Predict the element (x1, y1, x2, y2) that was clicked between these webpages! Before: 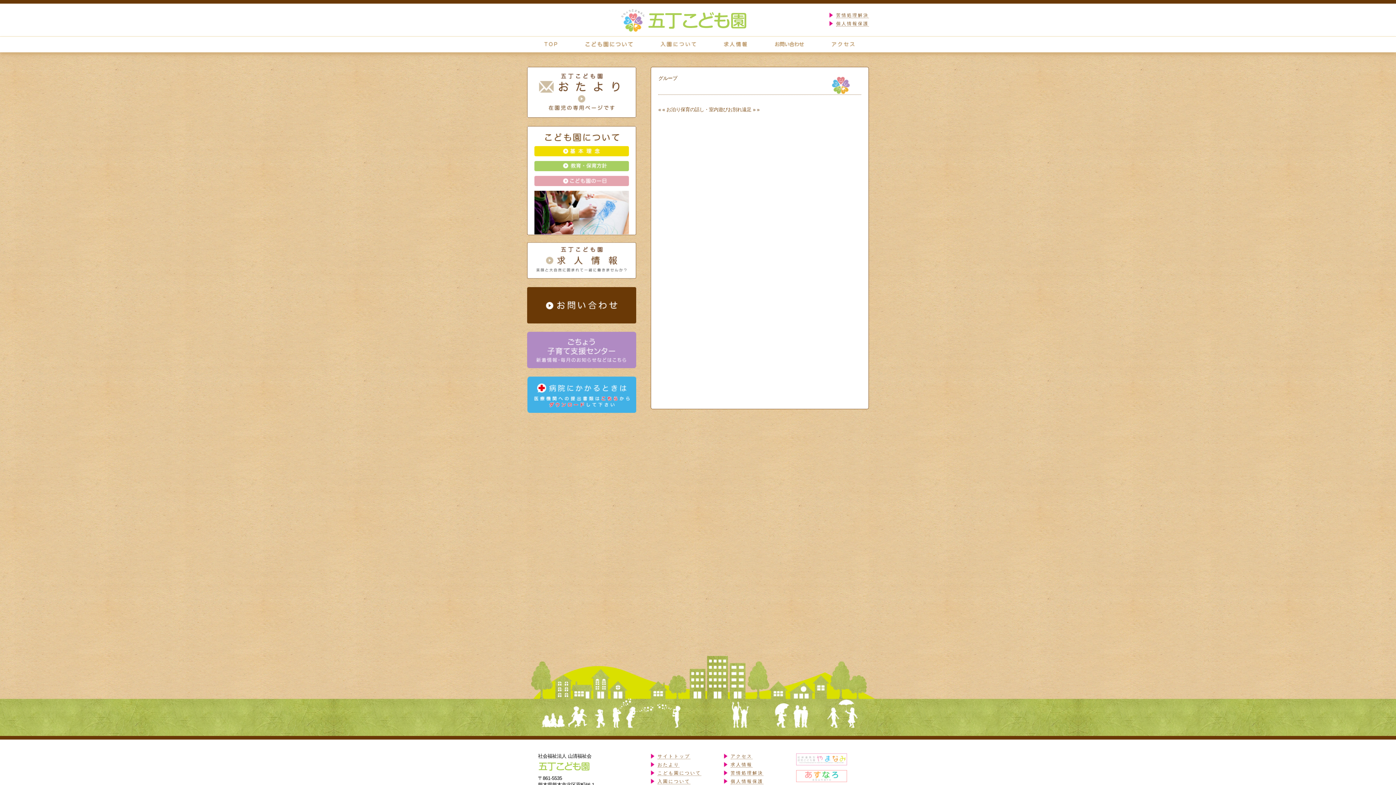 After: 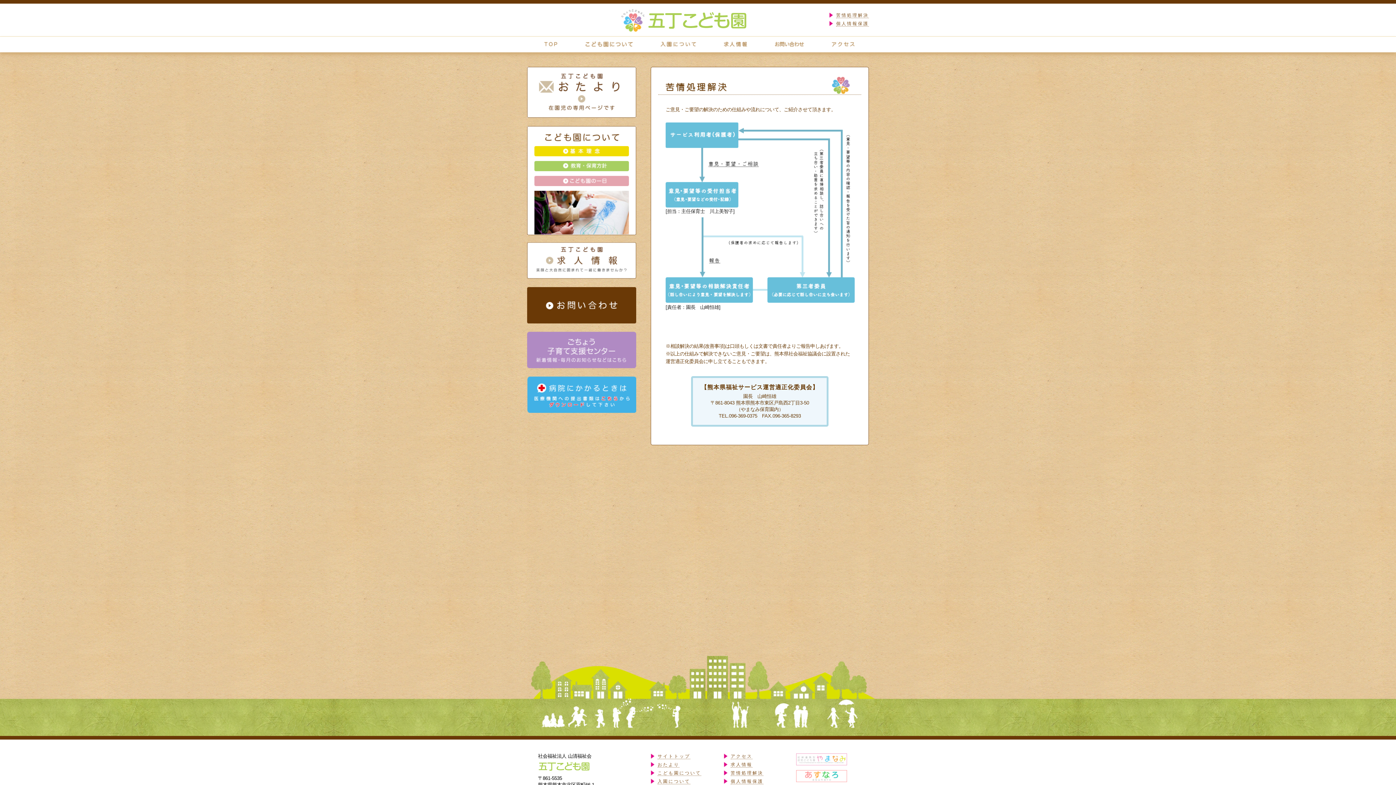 Action: bbox: (836, 12, 869, 18) label: 苦情処理解決